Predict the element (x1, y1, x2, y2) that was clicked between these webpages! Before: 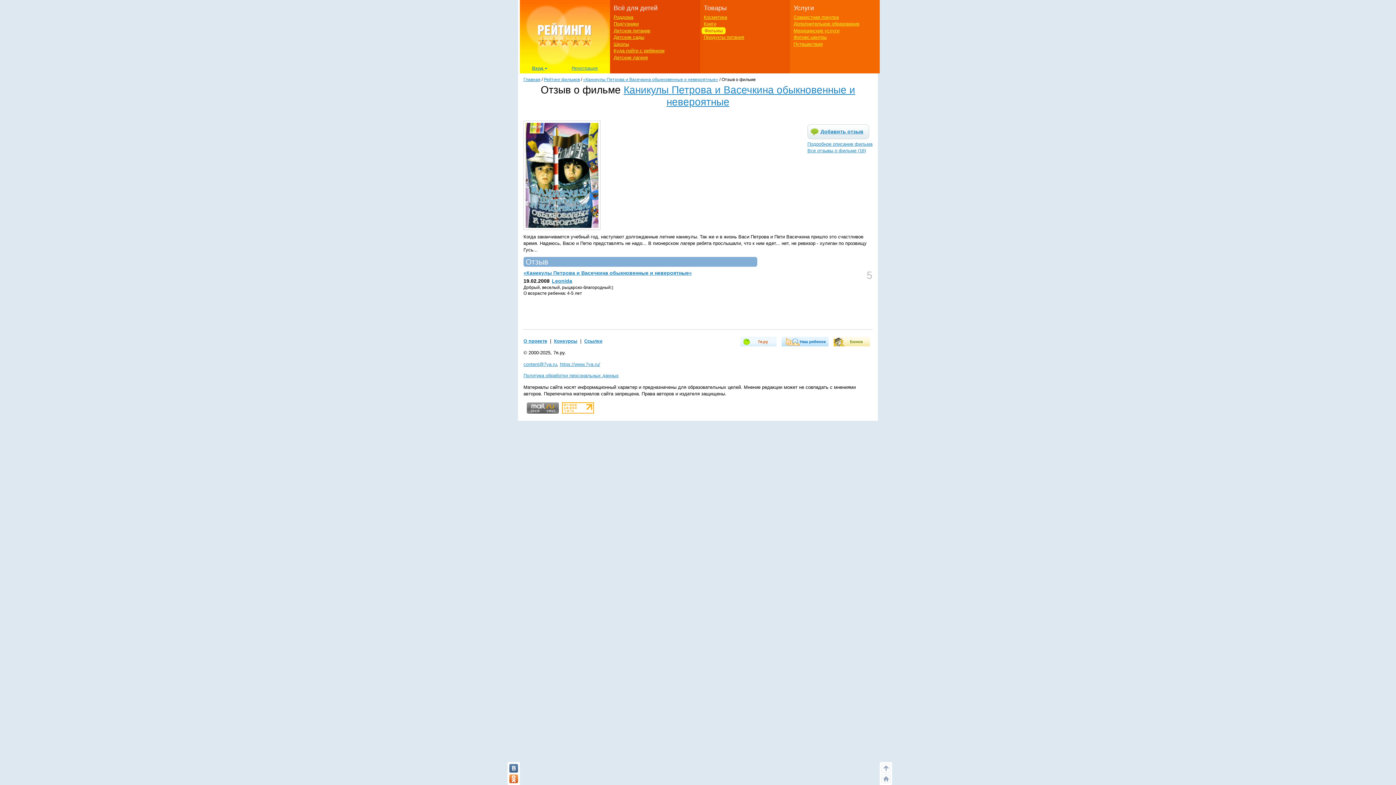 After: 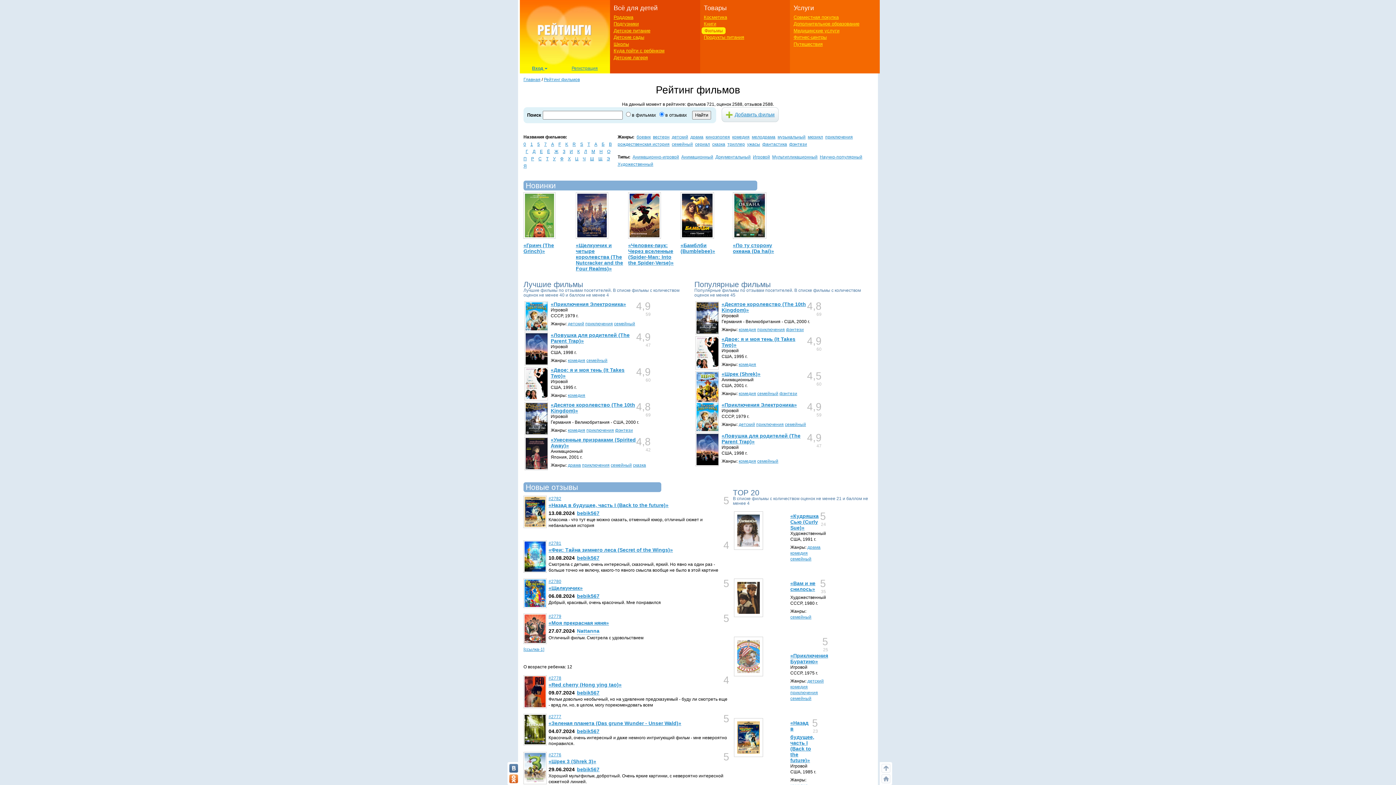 Action: bbox: (701, 27, 725, 34) label: Фильмы